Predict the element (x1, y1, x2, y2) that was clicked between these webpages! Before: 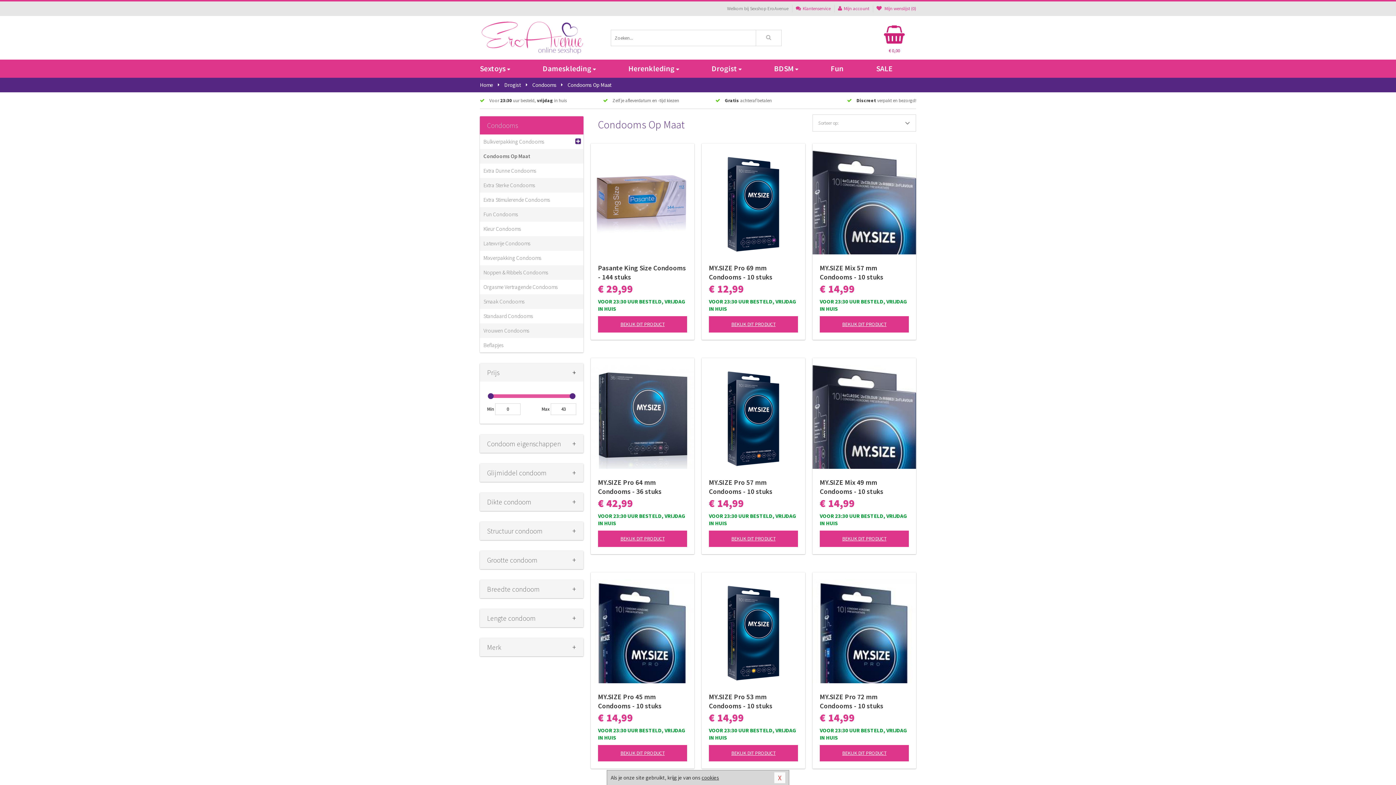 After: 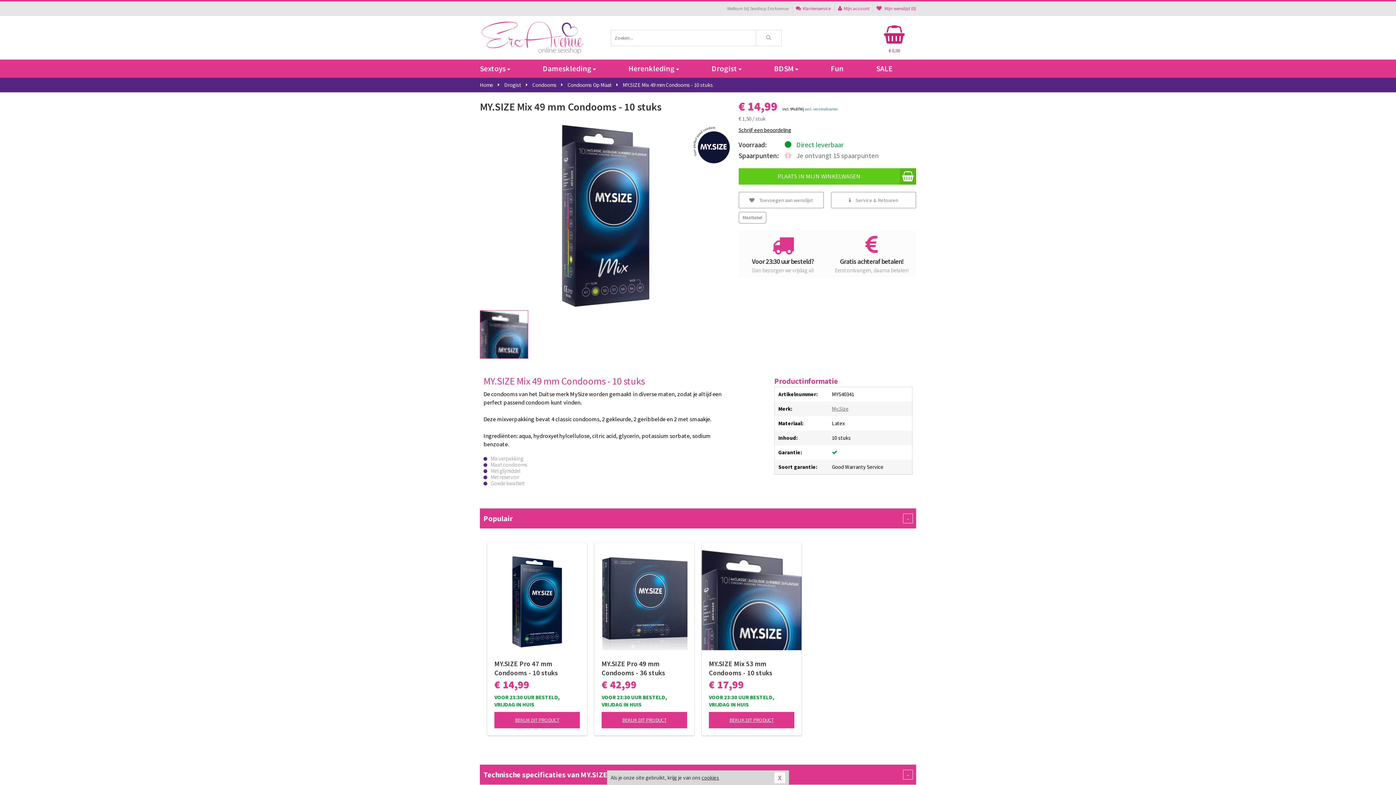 Action: label: MY.SIZE Mix 49 mm Condooms - 10 stuks bbox: (819, 478, 909, 496)